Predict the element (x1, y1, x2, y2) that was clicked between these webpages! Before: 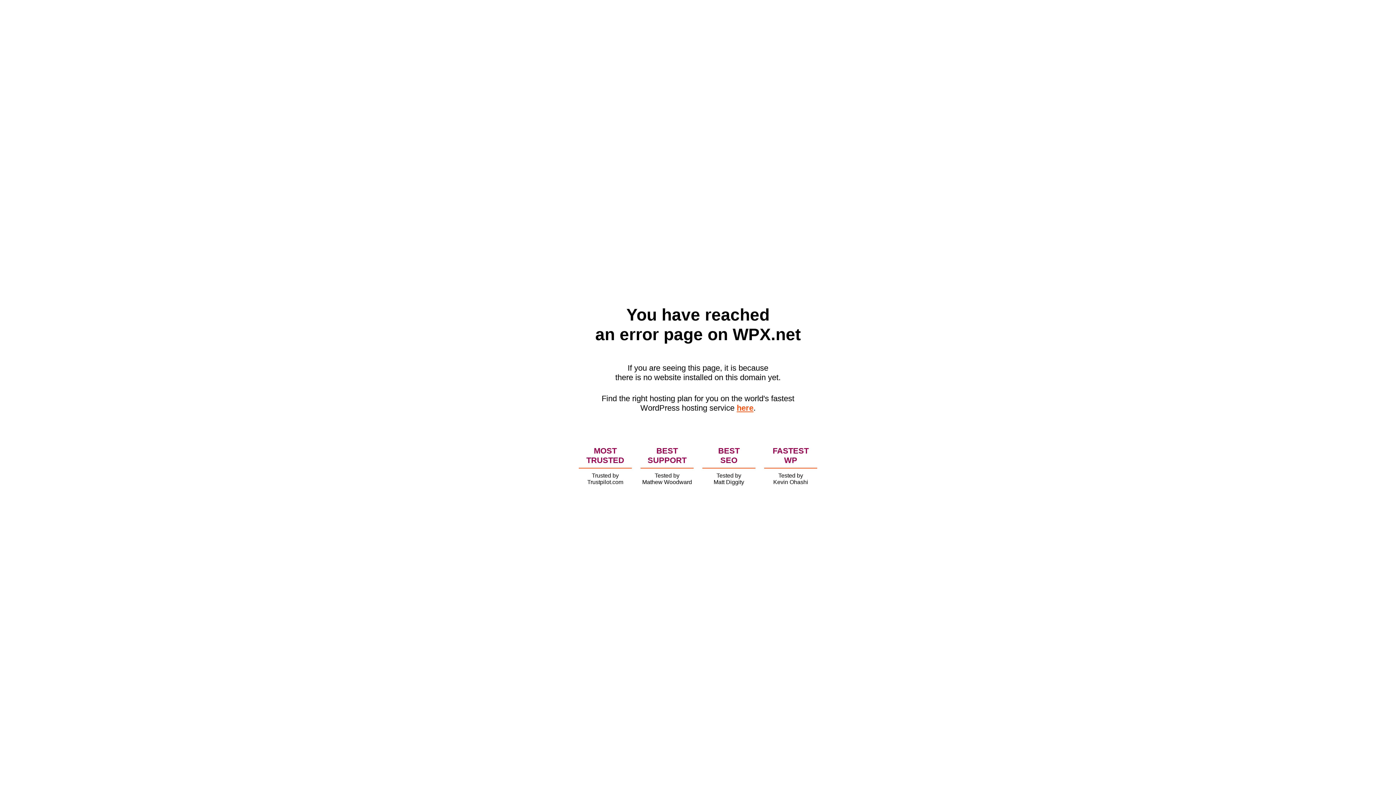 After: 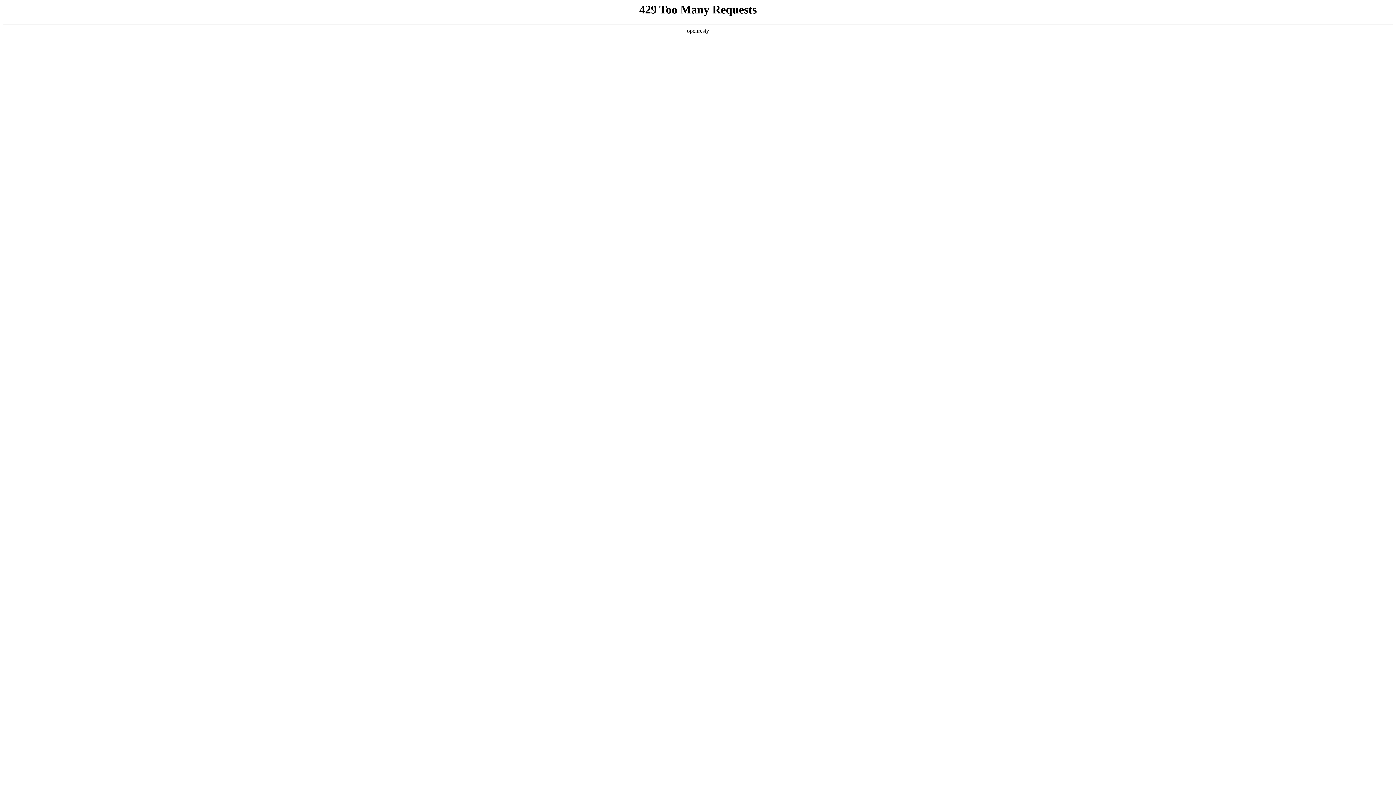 Action: label: here bbox: (736, 403, 753, 412)